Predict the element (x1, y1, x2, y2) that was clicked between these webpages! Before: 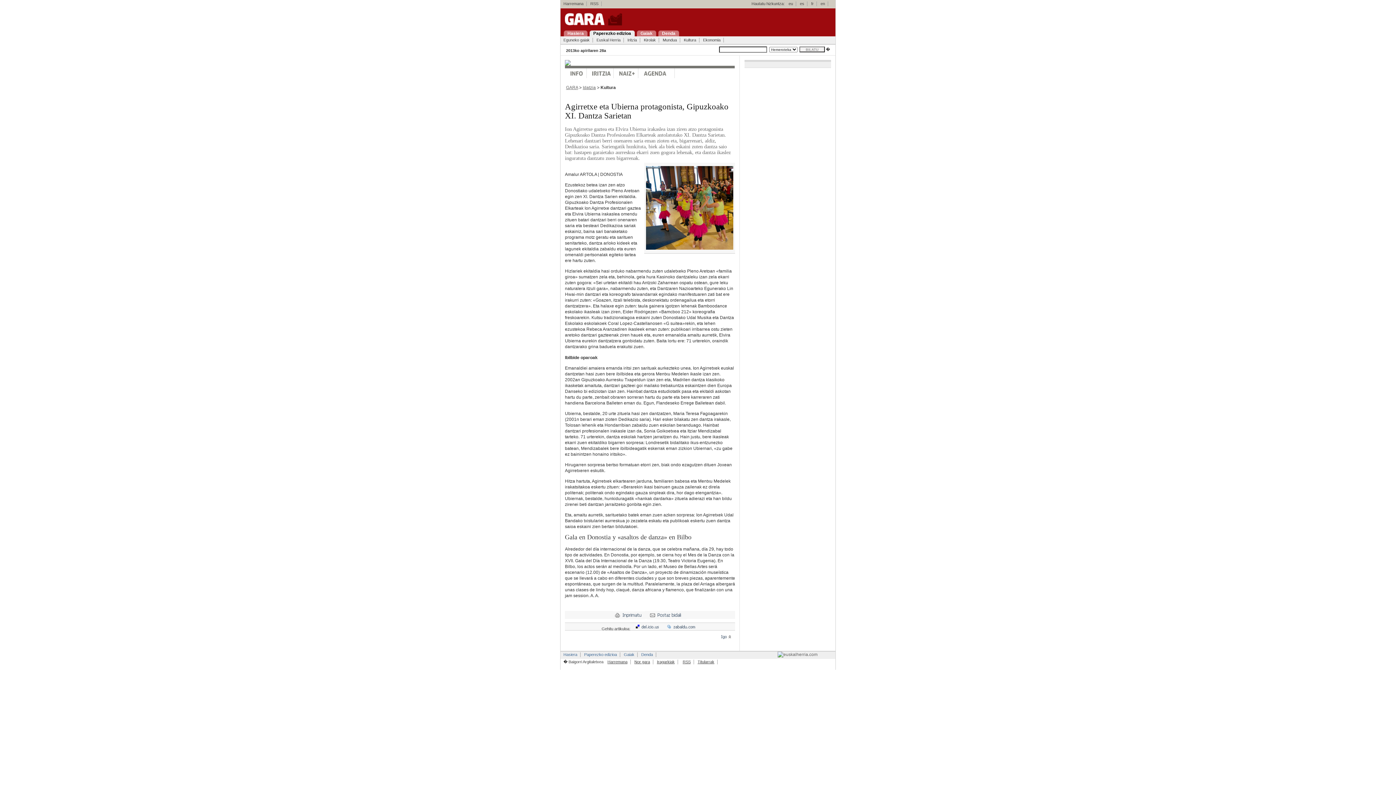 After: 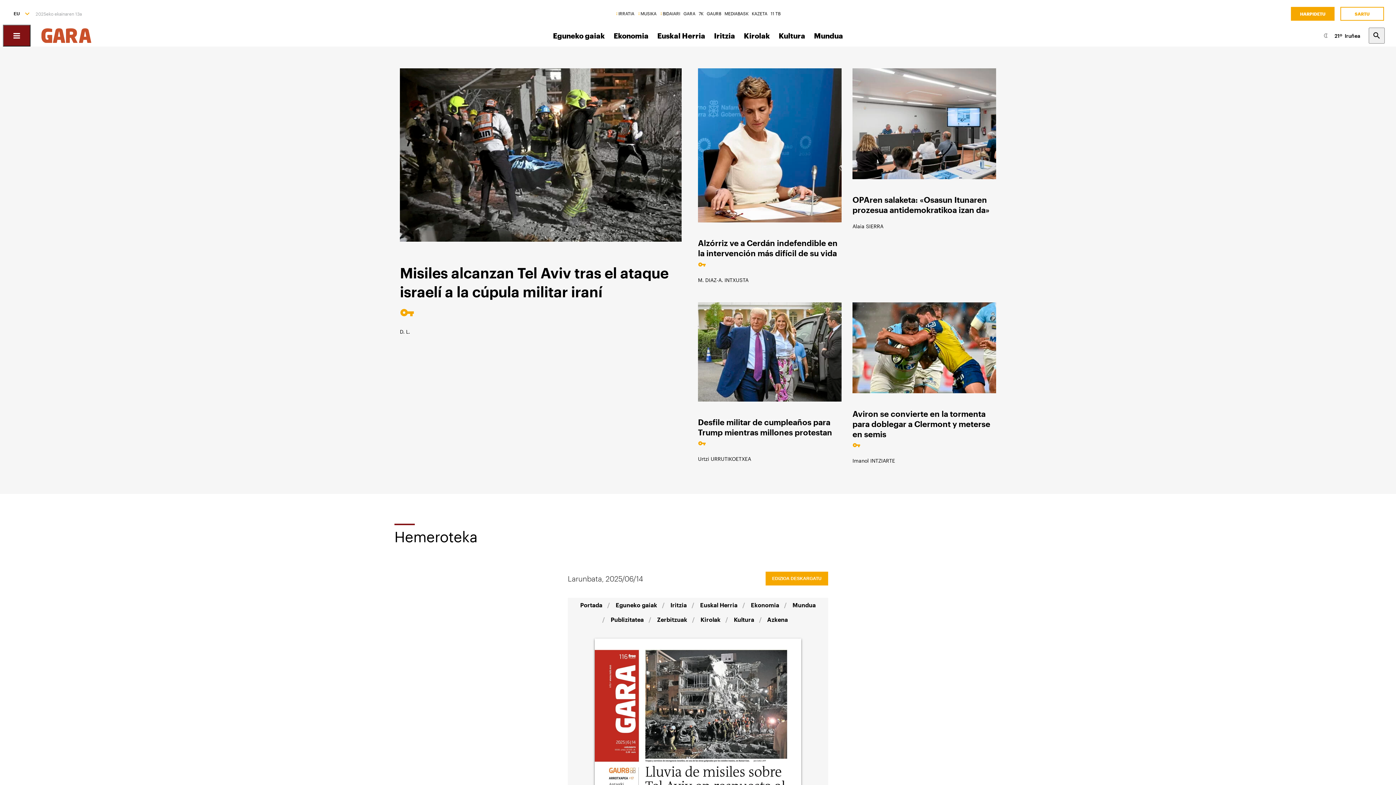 Action: label: GARA bbox: (566, 85, 578, 90)